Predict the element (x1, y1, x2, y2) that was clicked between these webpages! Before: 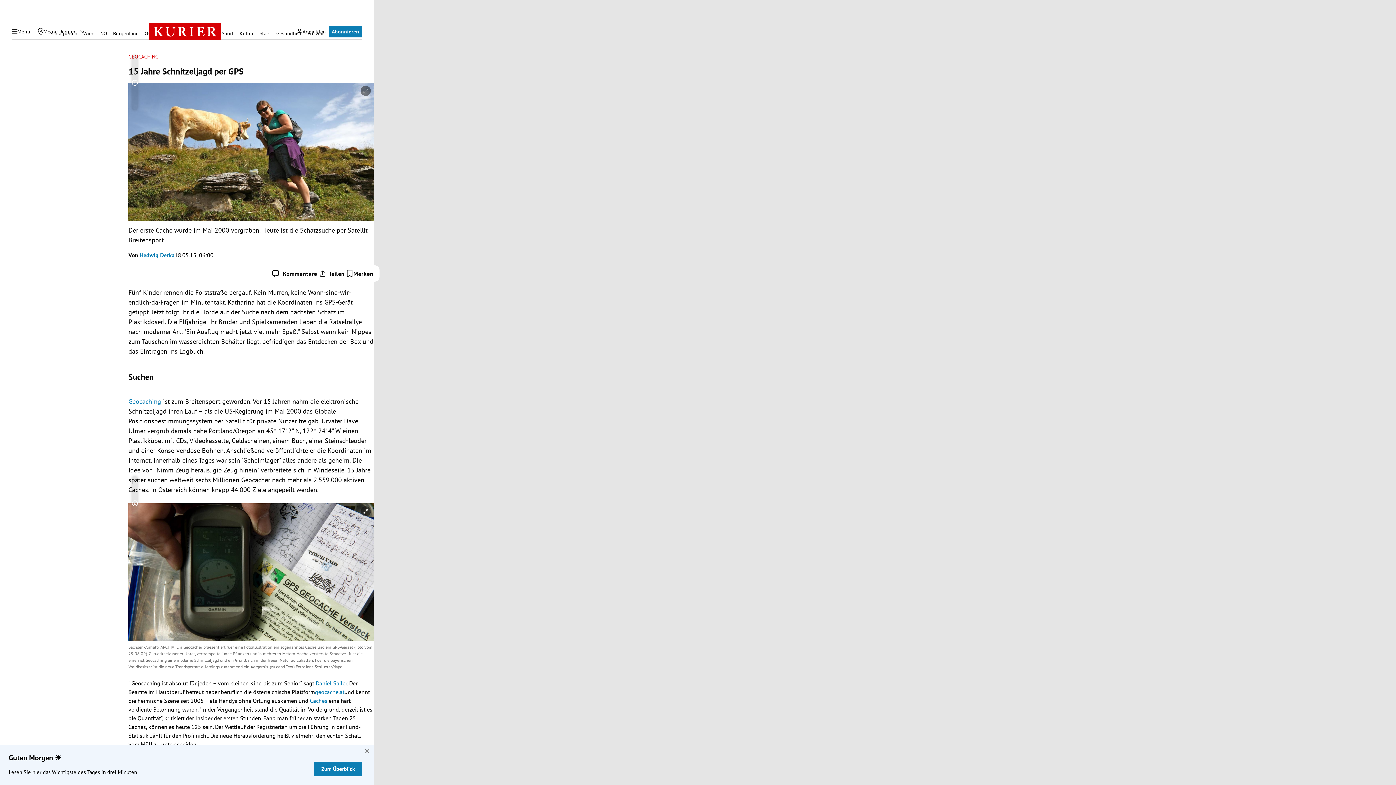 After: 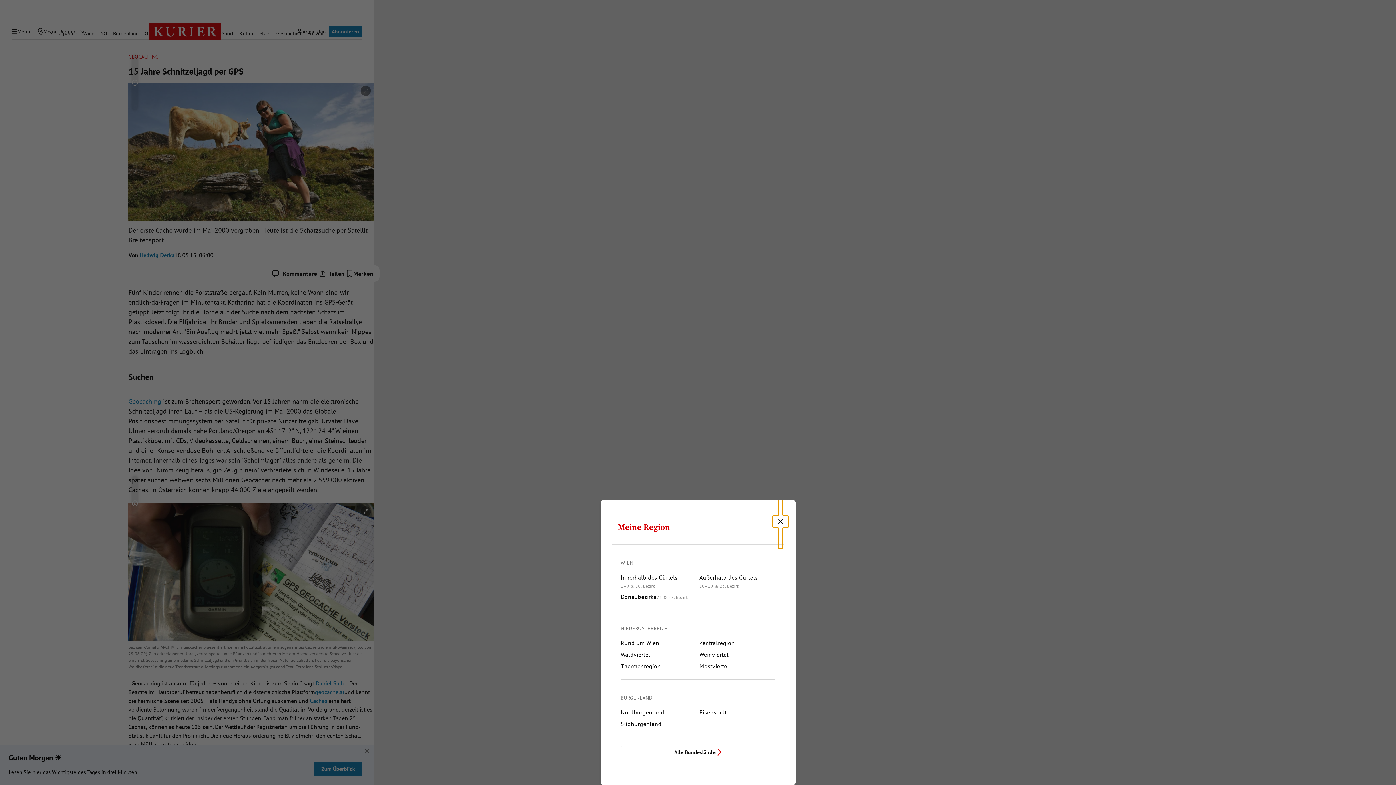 Action: bbox: (34, 25, 78, 37) label: Meine Region